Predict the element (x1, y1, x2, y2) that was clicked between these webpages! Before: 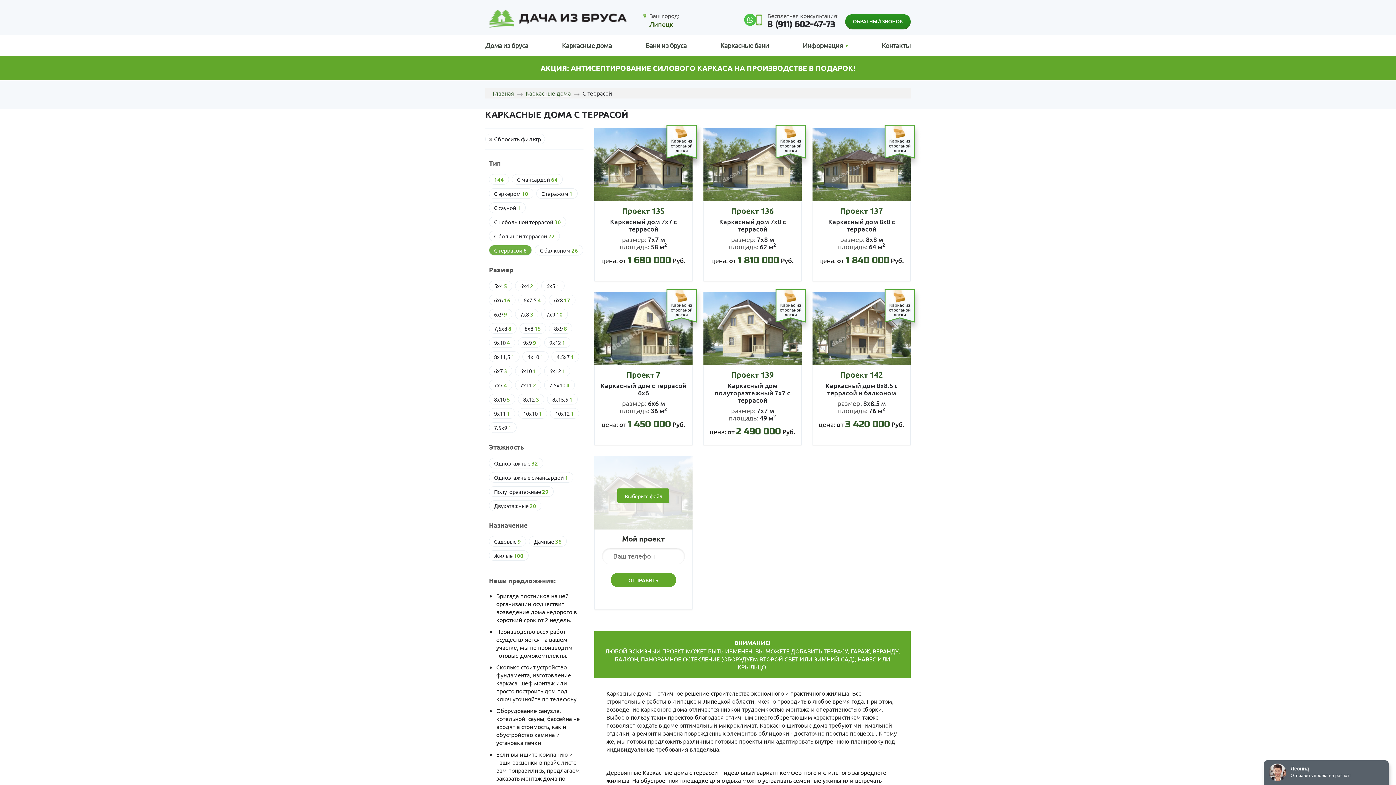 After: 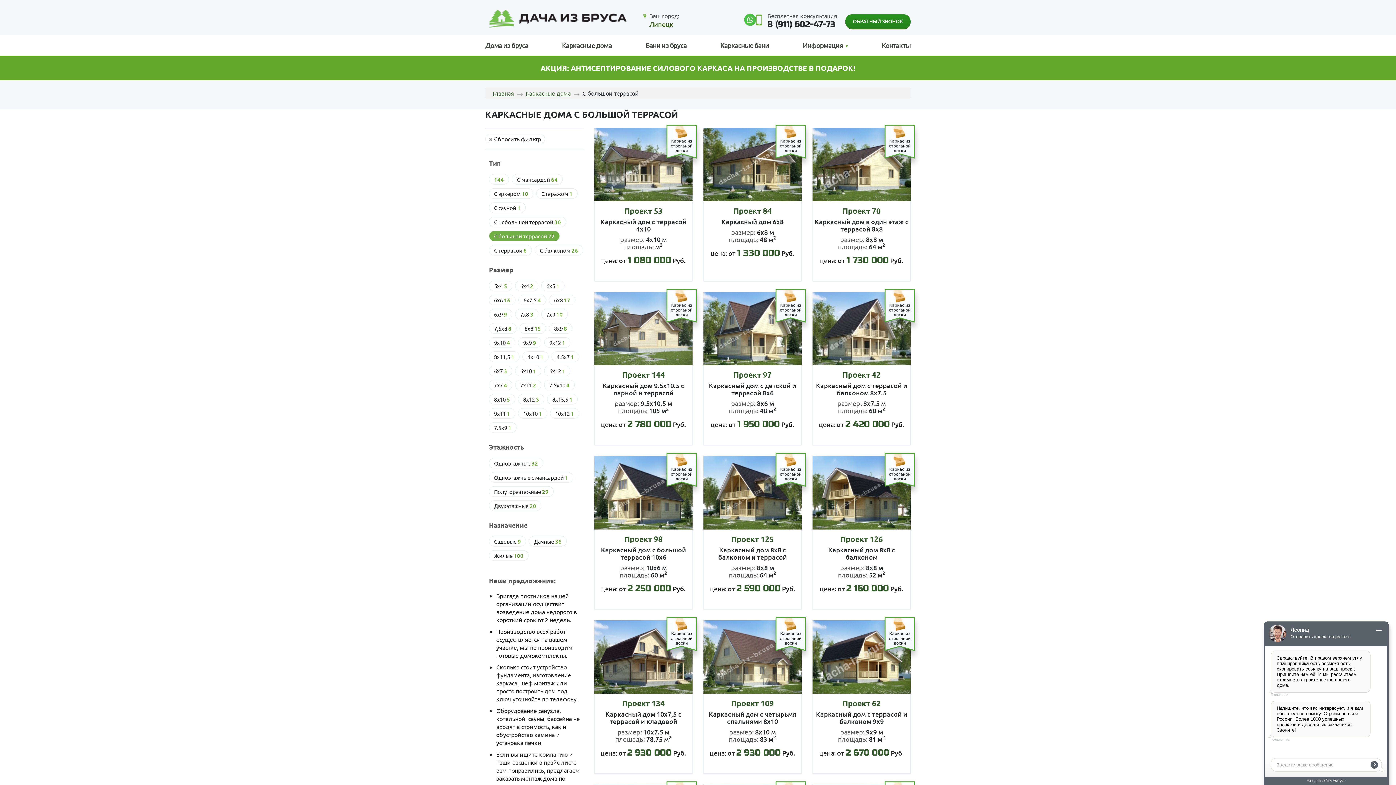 Action: label: С большой террасой 22 bbox: (489, 230, 560, 241)